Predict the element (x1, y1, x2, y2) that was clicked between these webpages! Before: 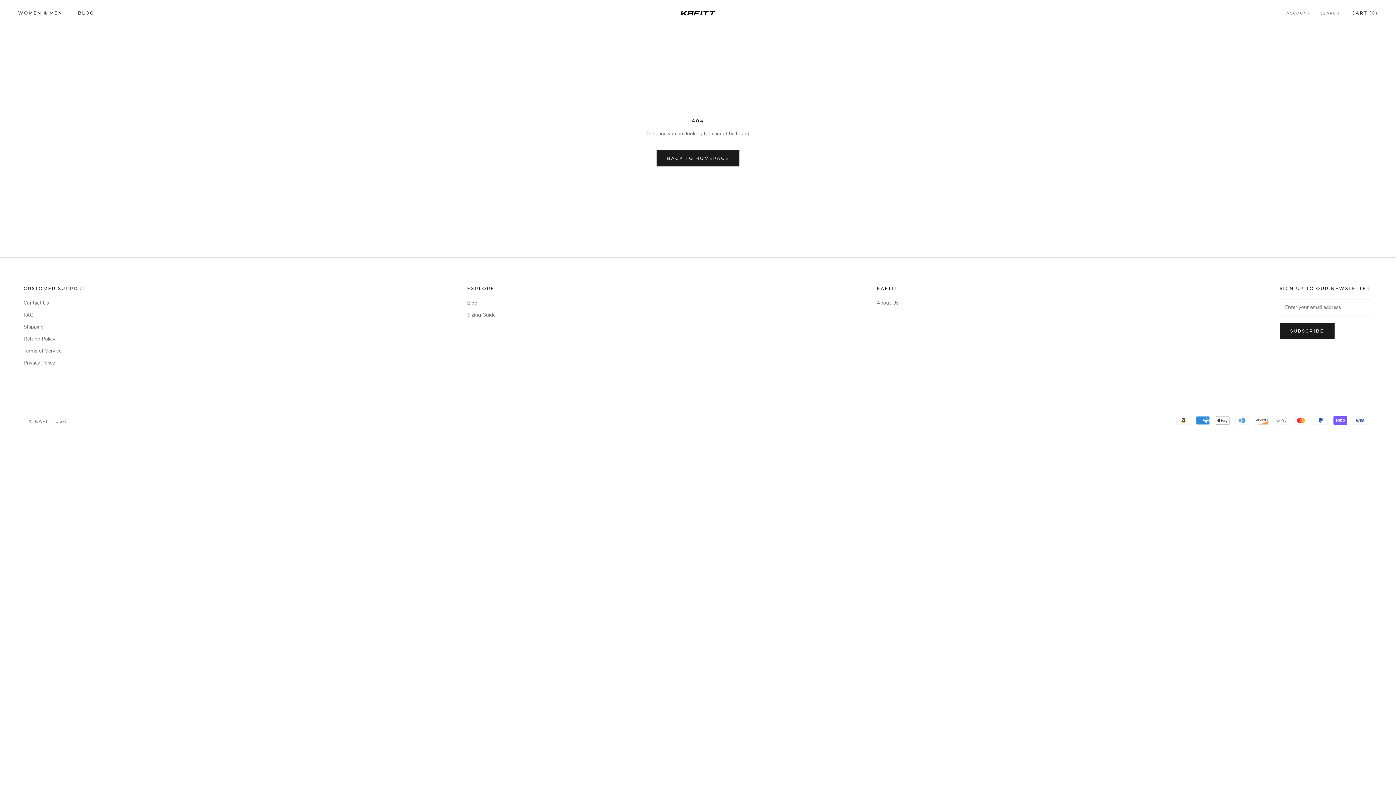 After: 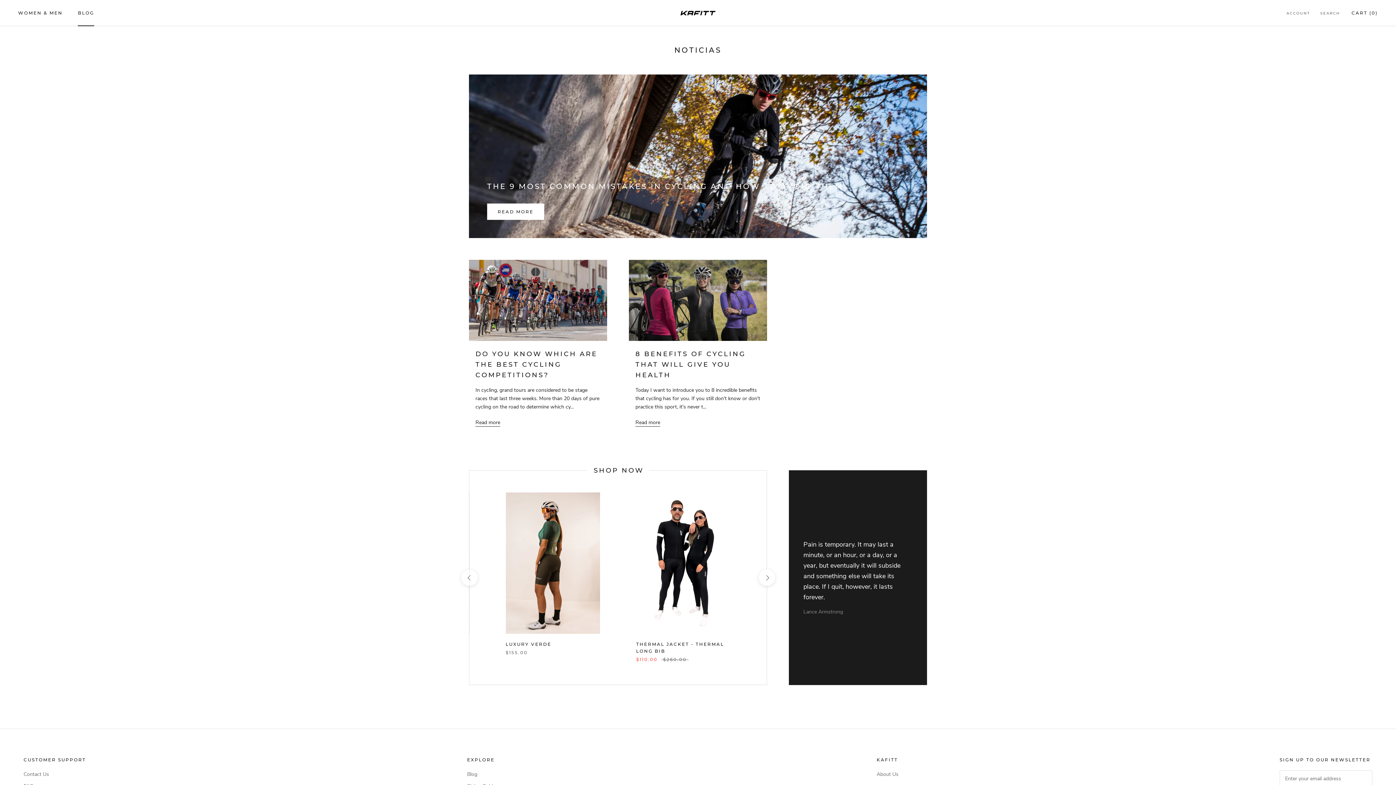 Action: label: Blog bbox: (467, 299, 495, 306)